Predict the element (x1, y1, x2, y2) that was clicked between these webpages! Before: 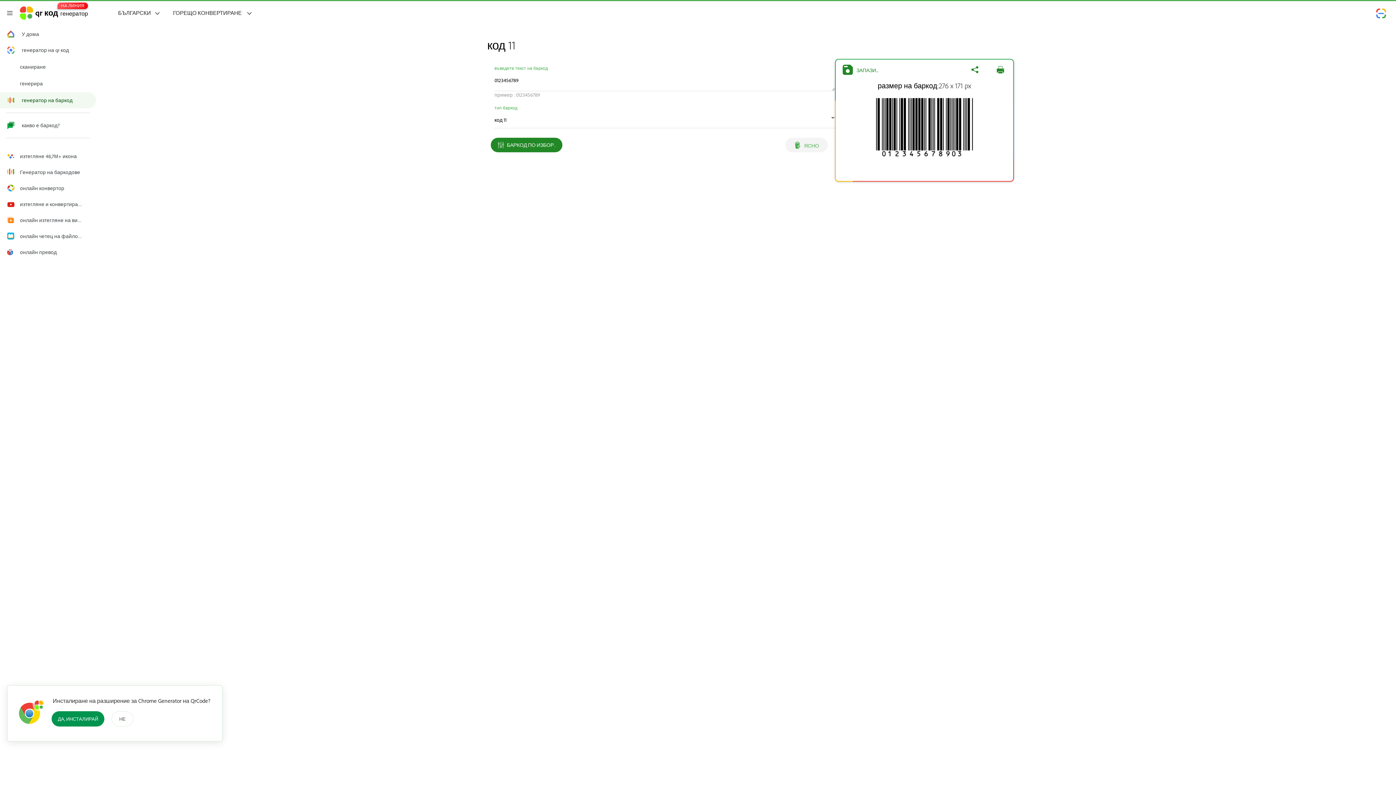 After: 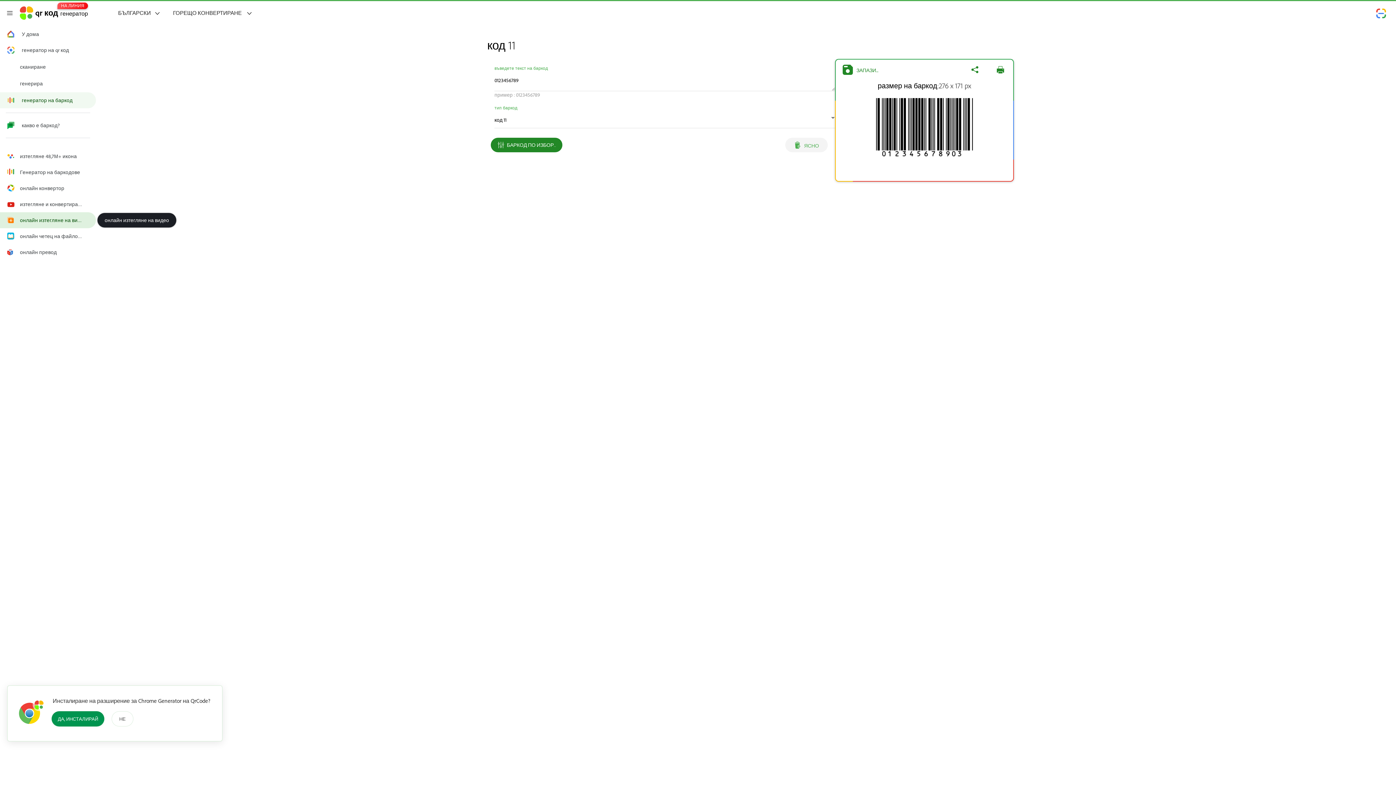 Action: label: онлайн изтегляне на видео bbox: (0, 212, 96, 228)